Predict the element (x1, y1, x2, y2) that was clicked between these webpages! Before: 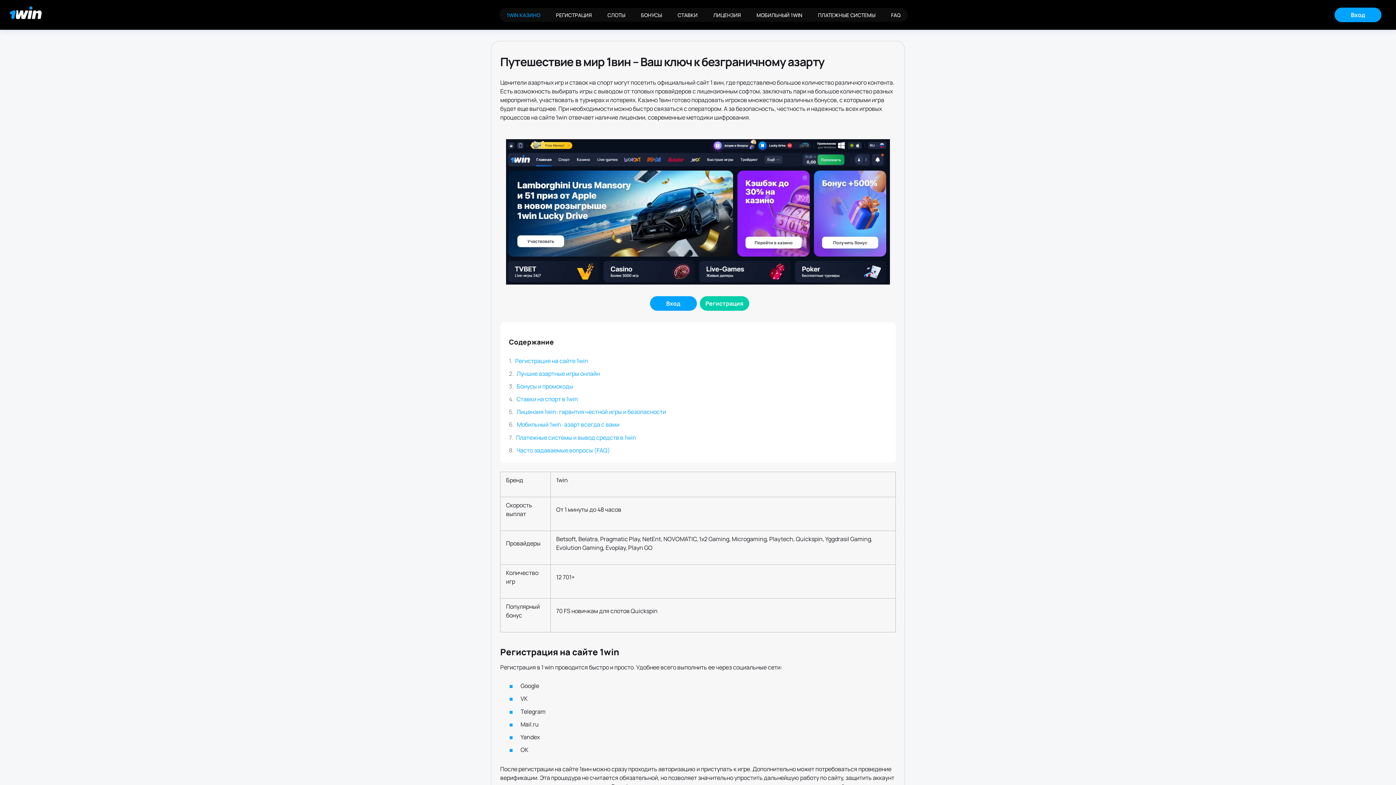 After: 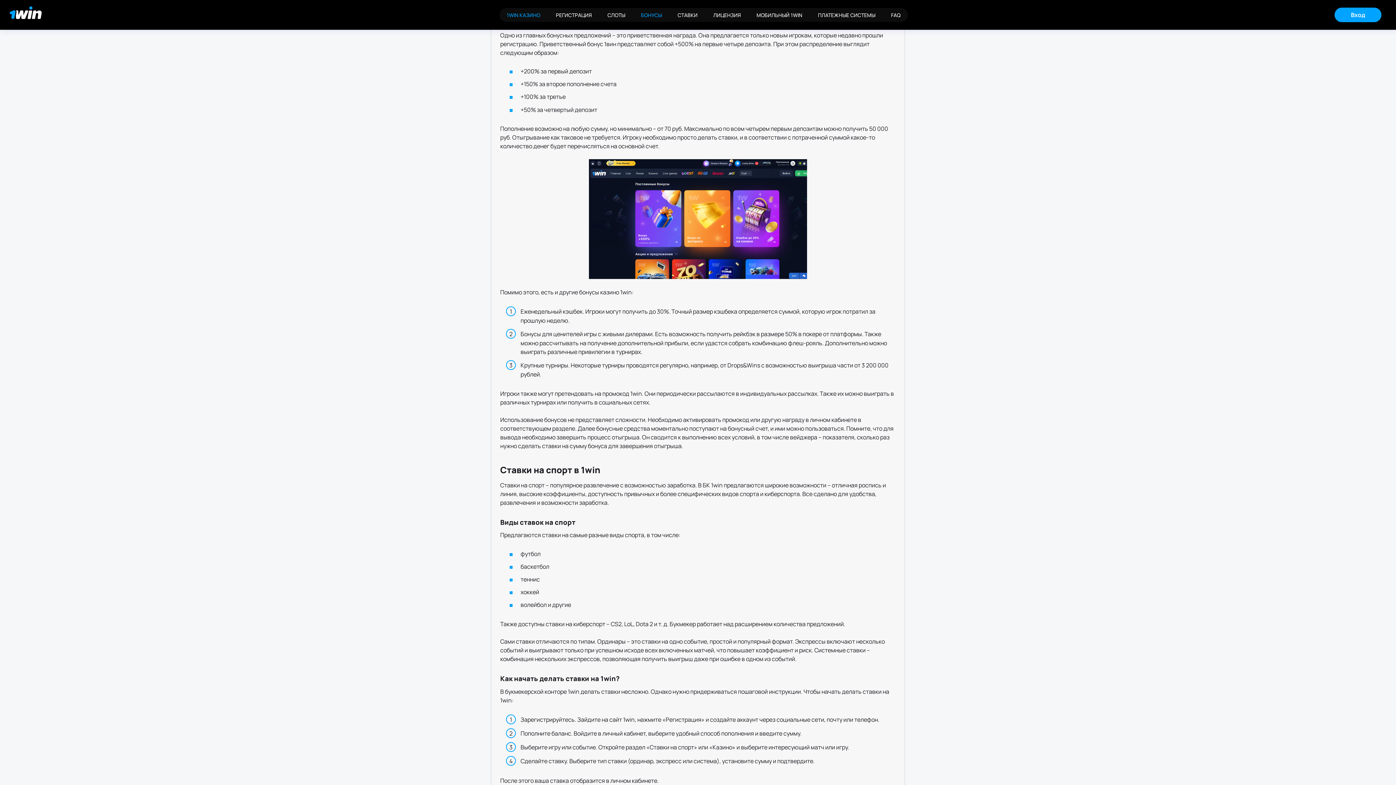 Action: label: БОНУСЫ bbox: (633, 8, 669, 21)